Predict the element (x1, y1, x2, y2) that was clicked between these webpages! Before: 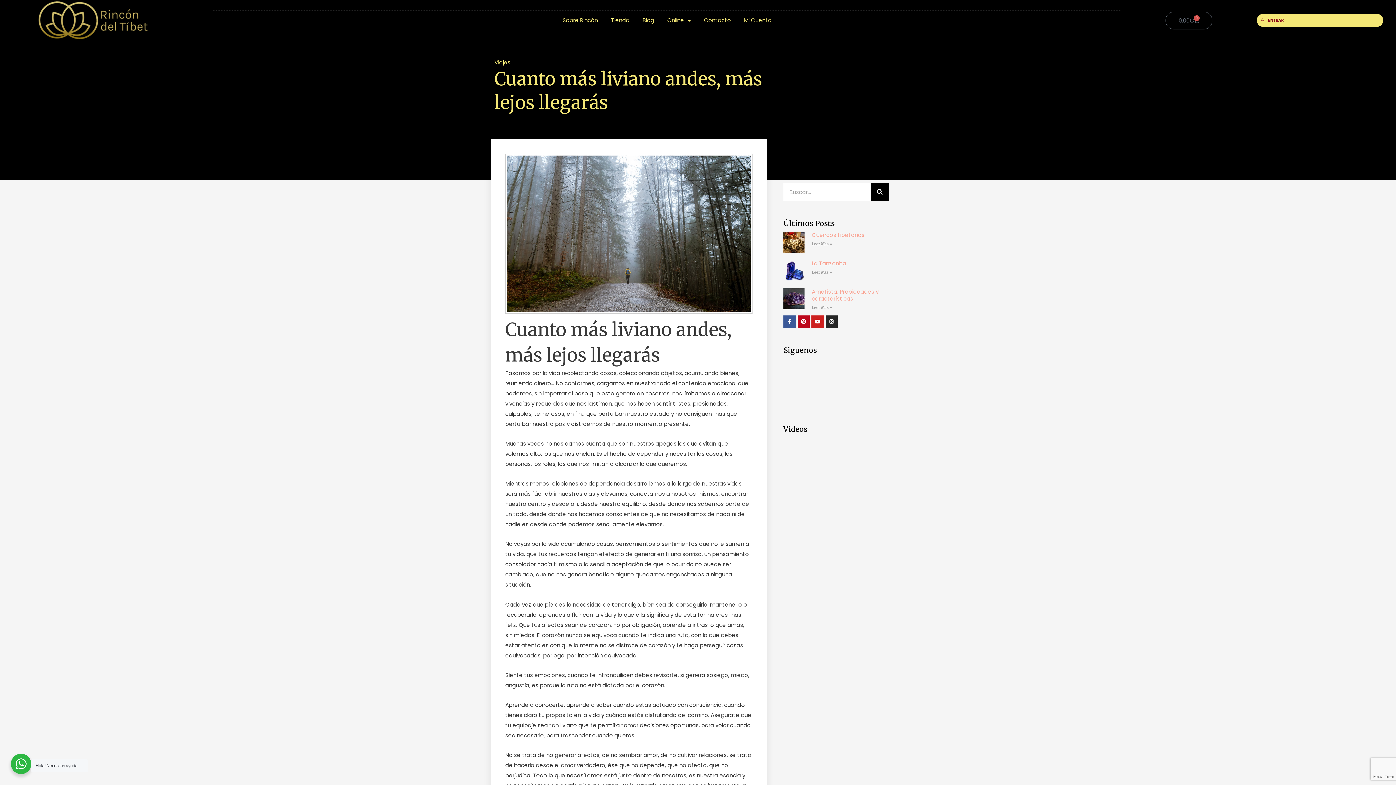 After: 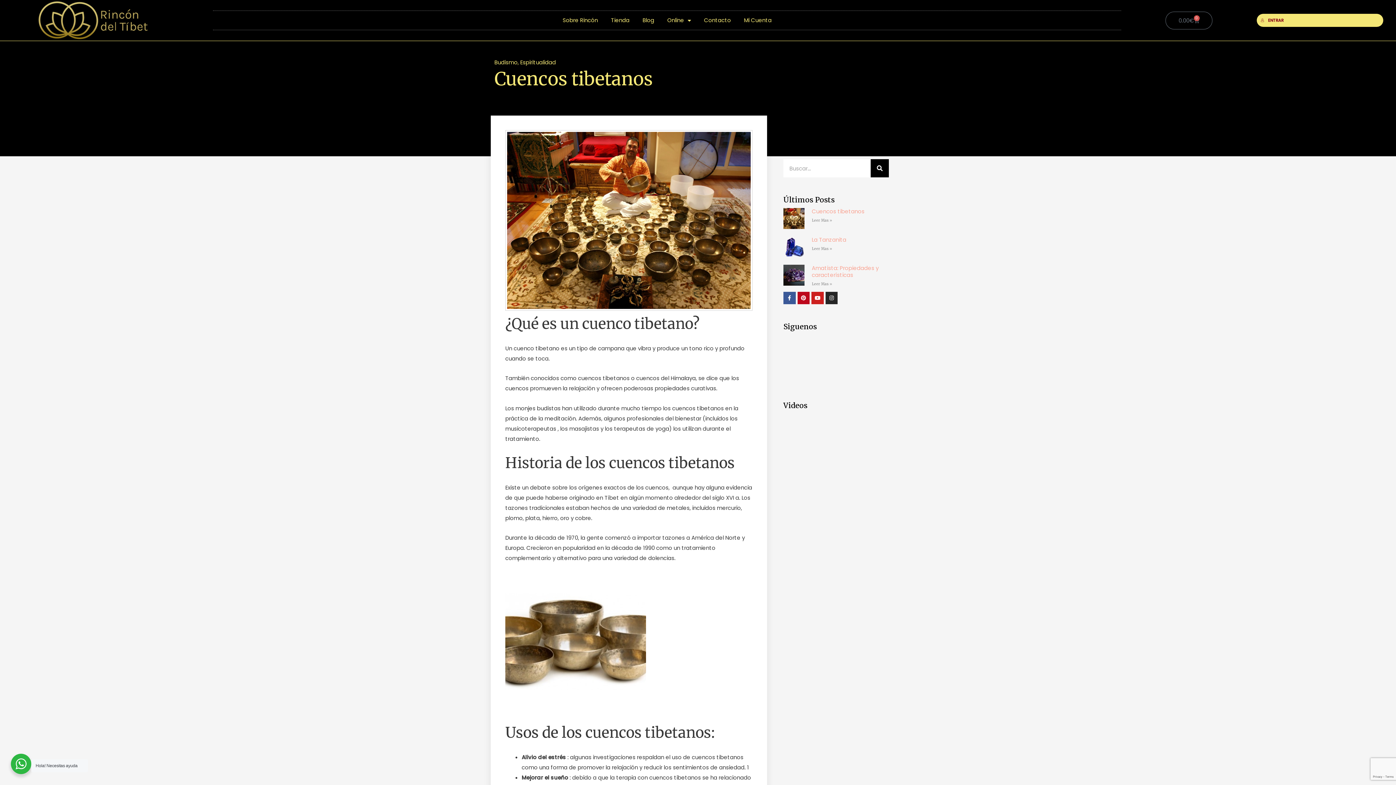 Action: label: Cuencos tibetanos bbox: (811, 231, 864, 238)